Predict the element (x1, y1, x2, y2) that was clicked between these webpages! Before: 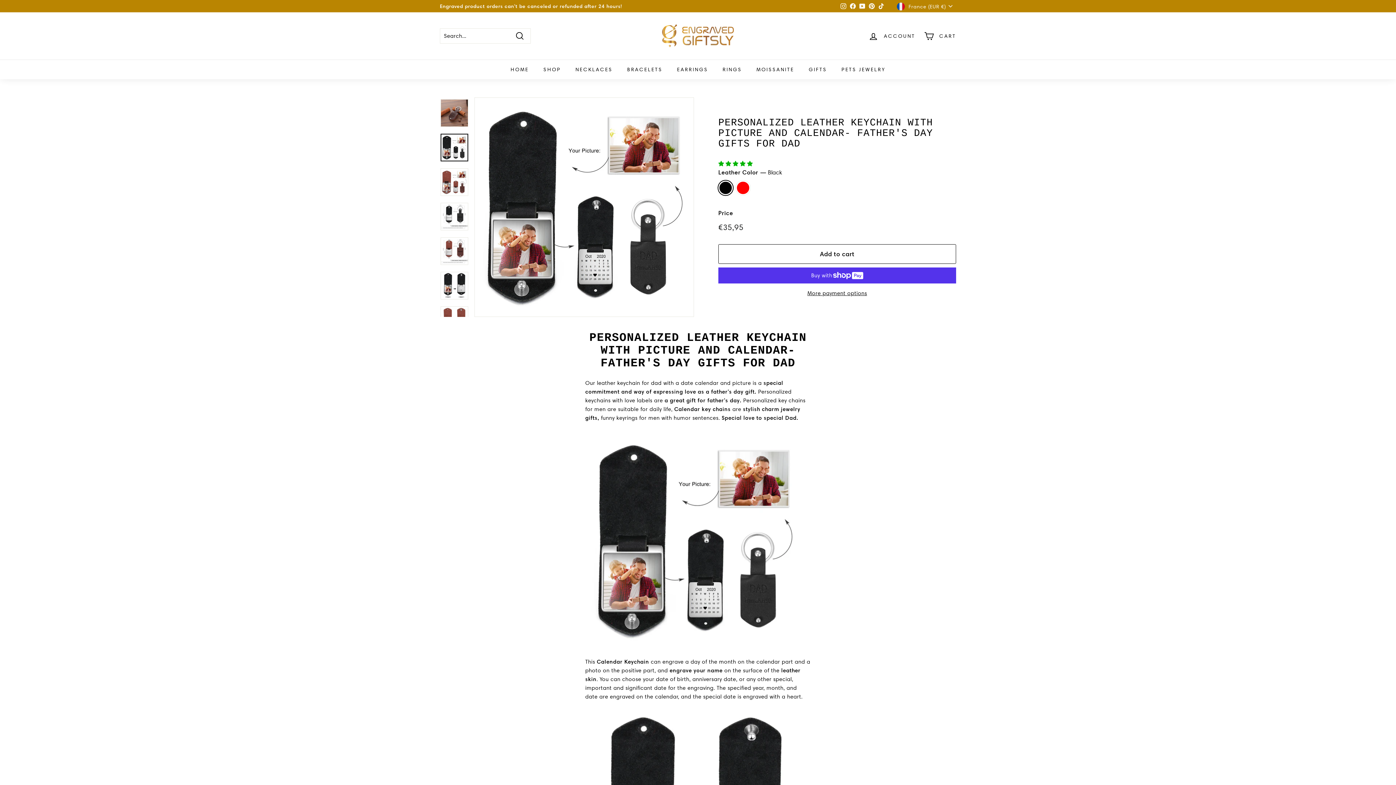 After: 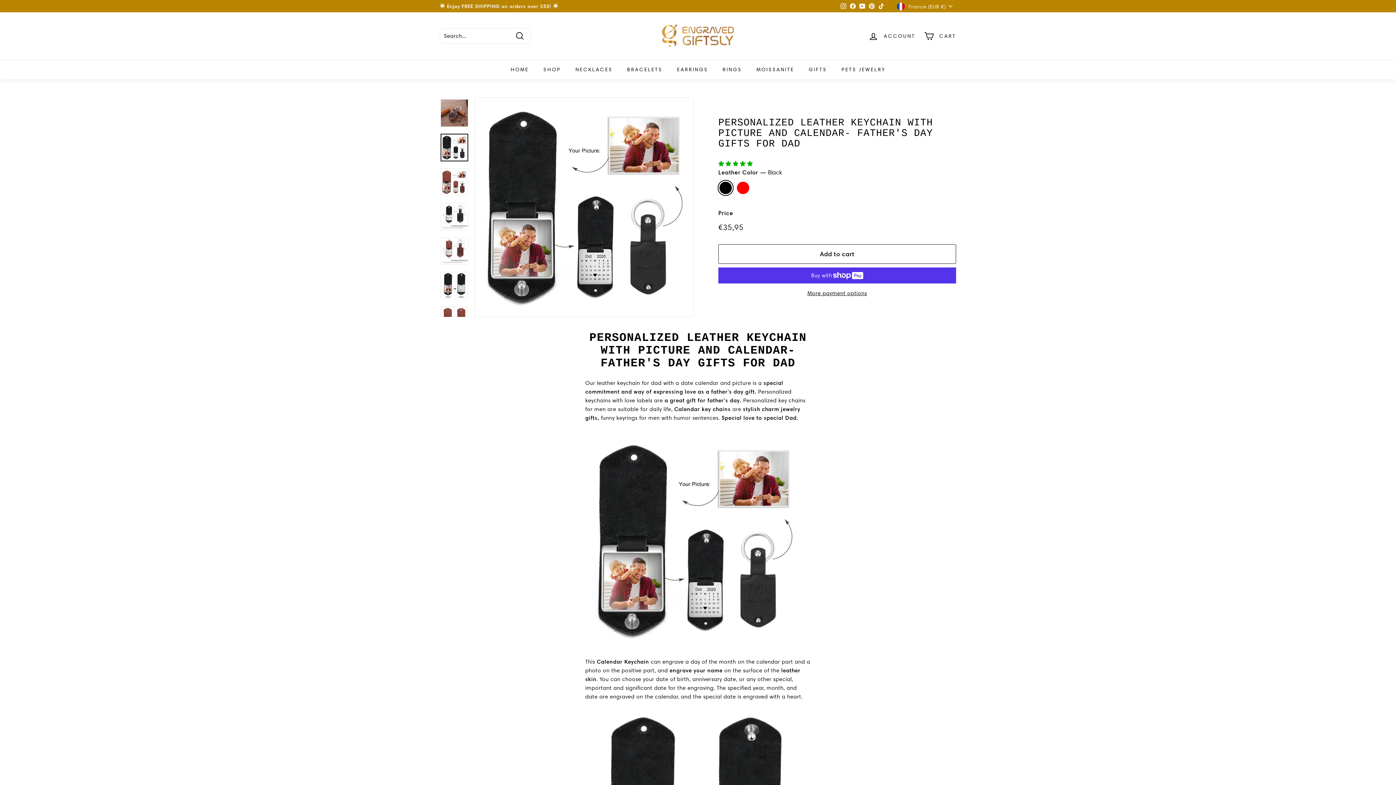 Action: label: Facebook bbox: (848, 0, 857, 11)